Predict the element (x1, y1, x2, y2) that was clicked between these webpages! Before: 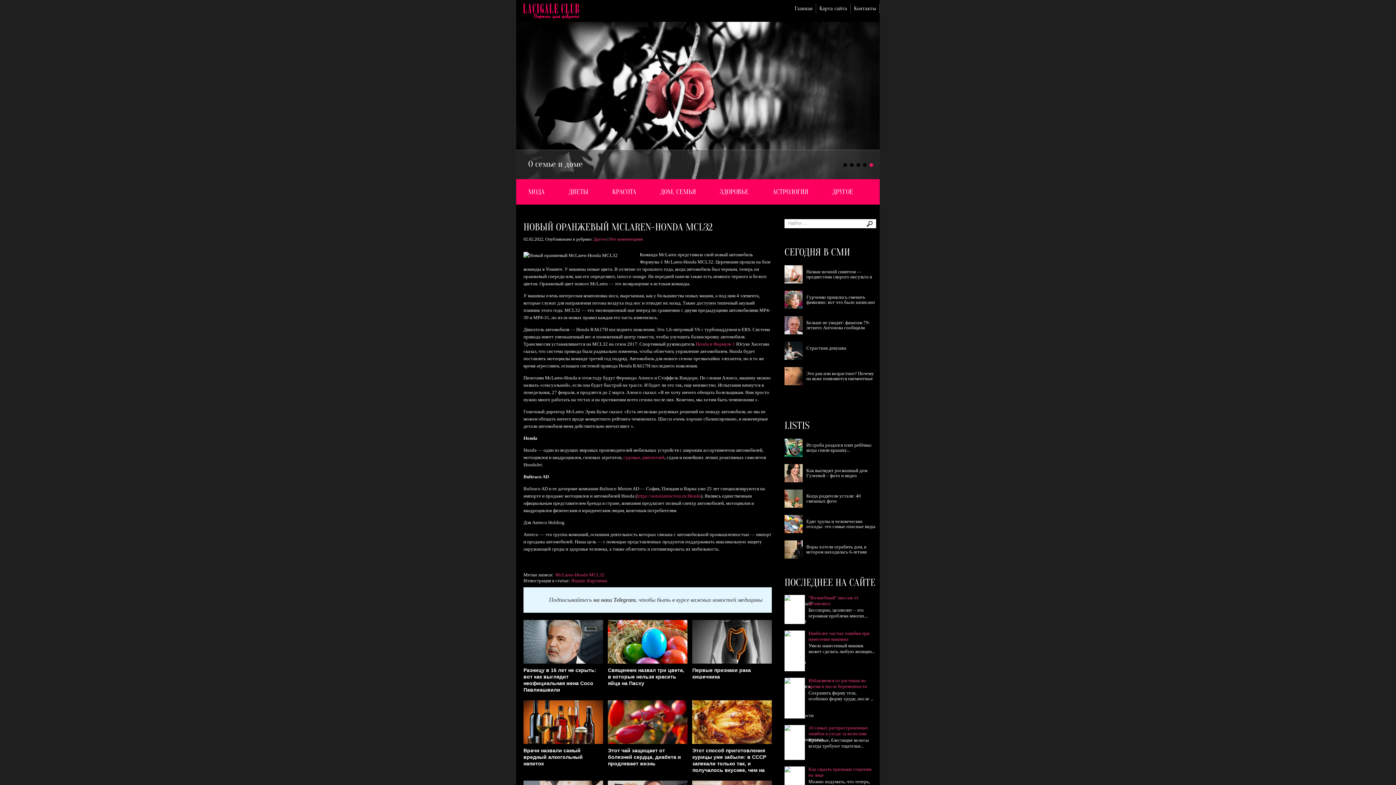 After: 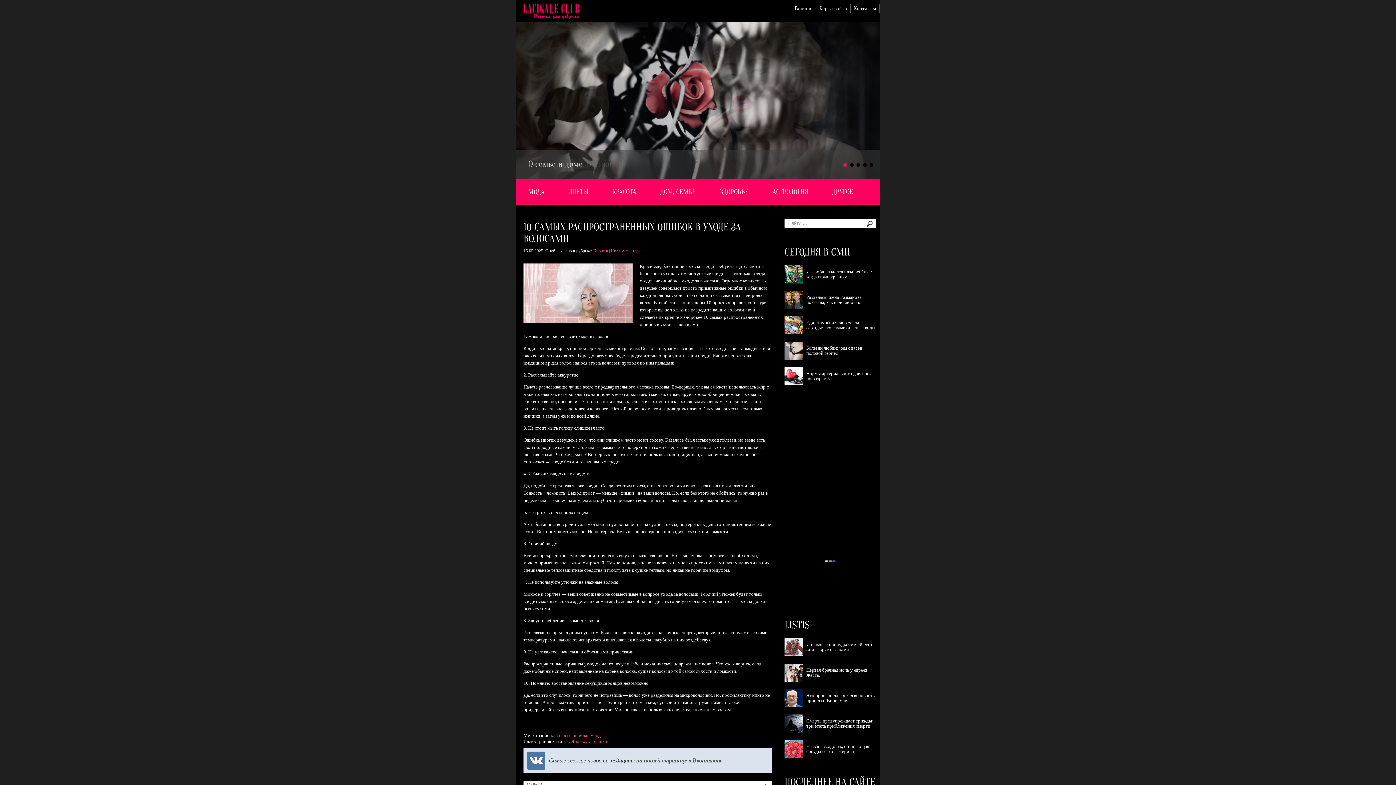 Action: label: 10 самых распространенных ошибок в уходе за волосами bbox: (808, 725, 868, 736)